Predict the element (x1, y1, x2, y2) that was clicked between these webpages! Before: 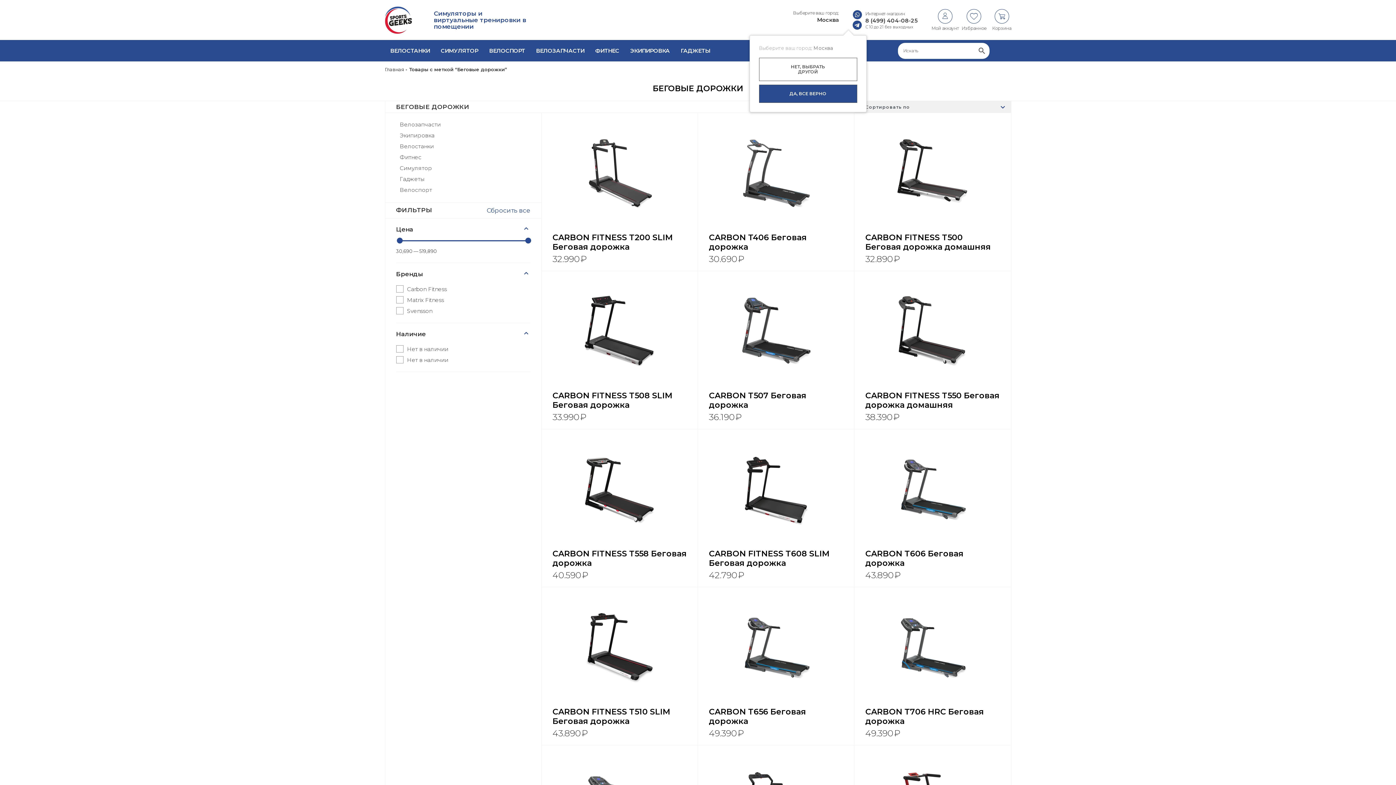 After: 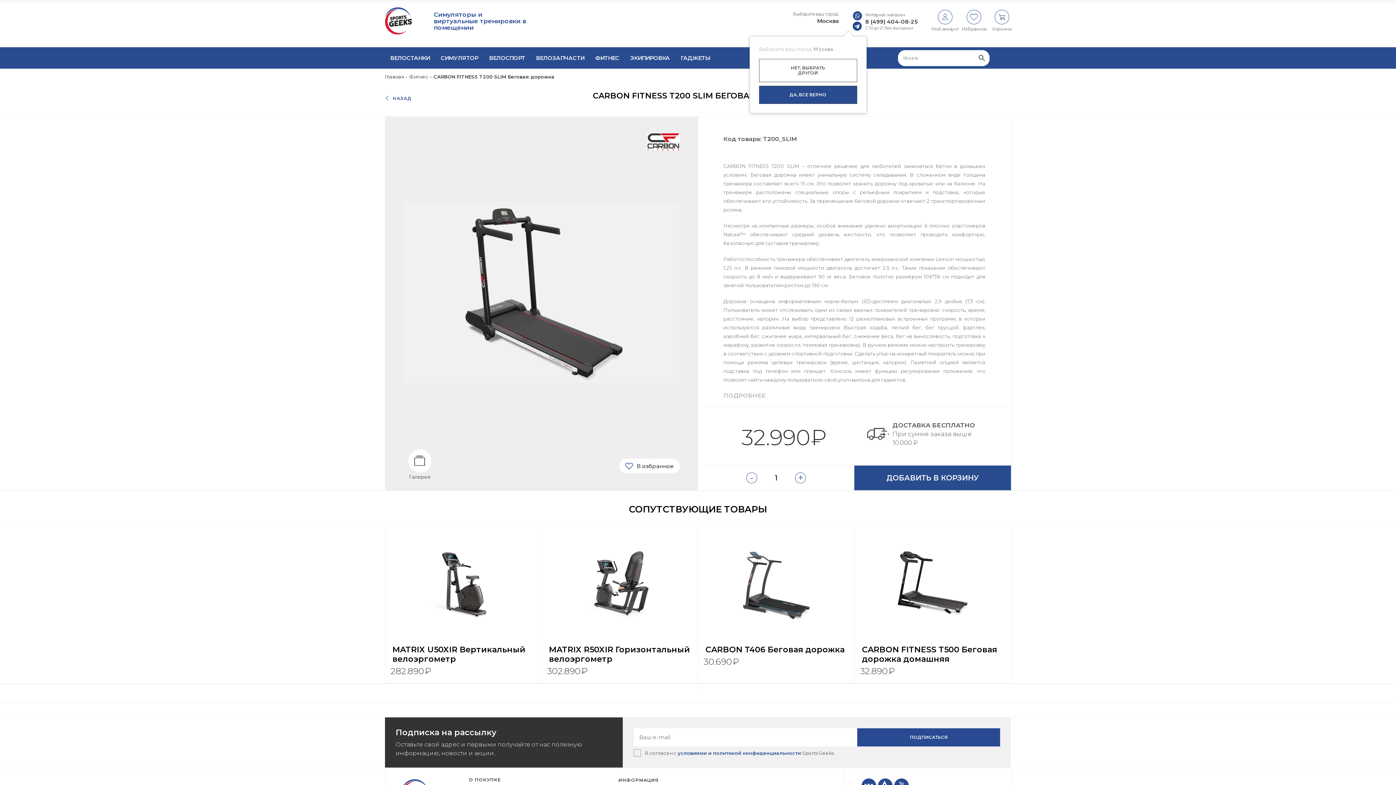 Action: bbox: (547, 113, 692, 263) label: CARBON FITNESS T200 SLIM Беговая дорожка

32.990₽